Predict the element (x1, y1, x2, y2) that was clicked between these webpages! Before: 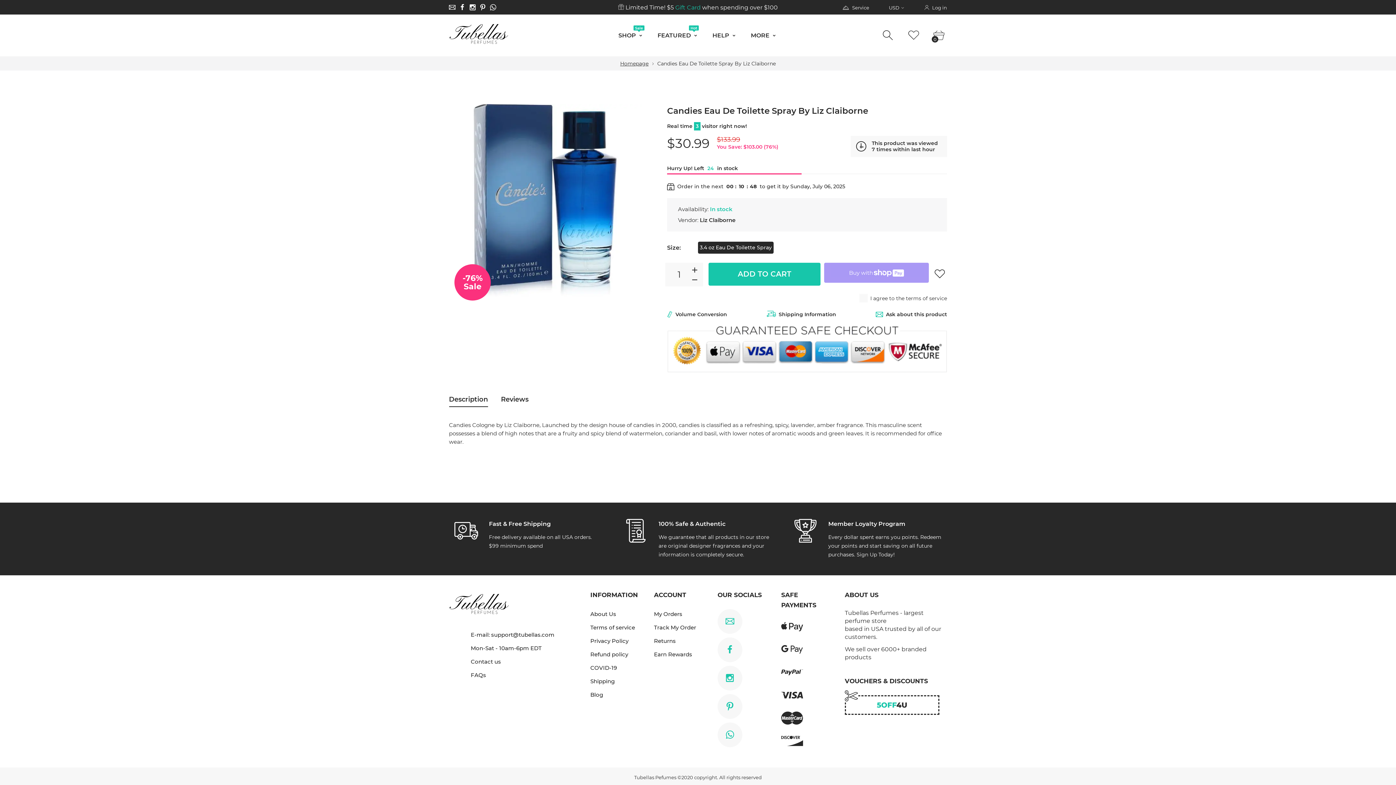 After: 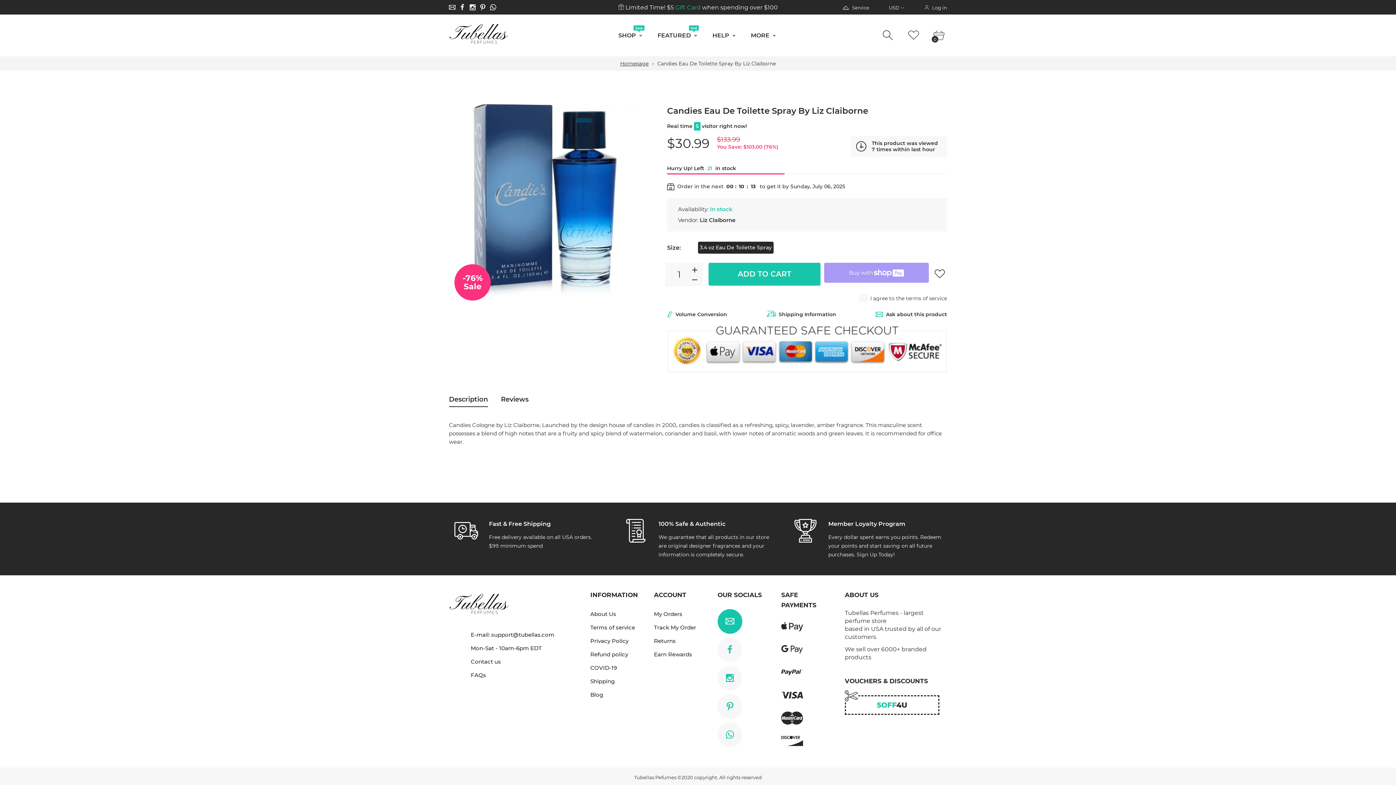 Action: bbox: (717, 609, 742, 634)